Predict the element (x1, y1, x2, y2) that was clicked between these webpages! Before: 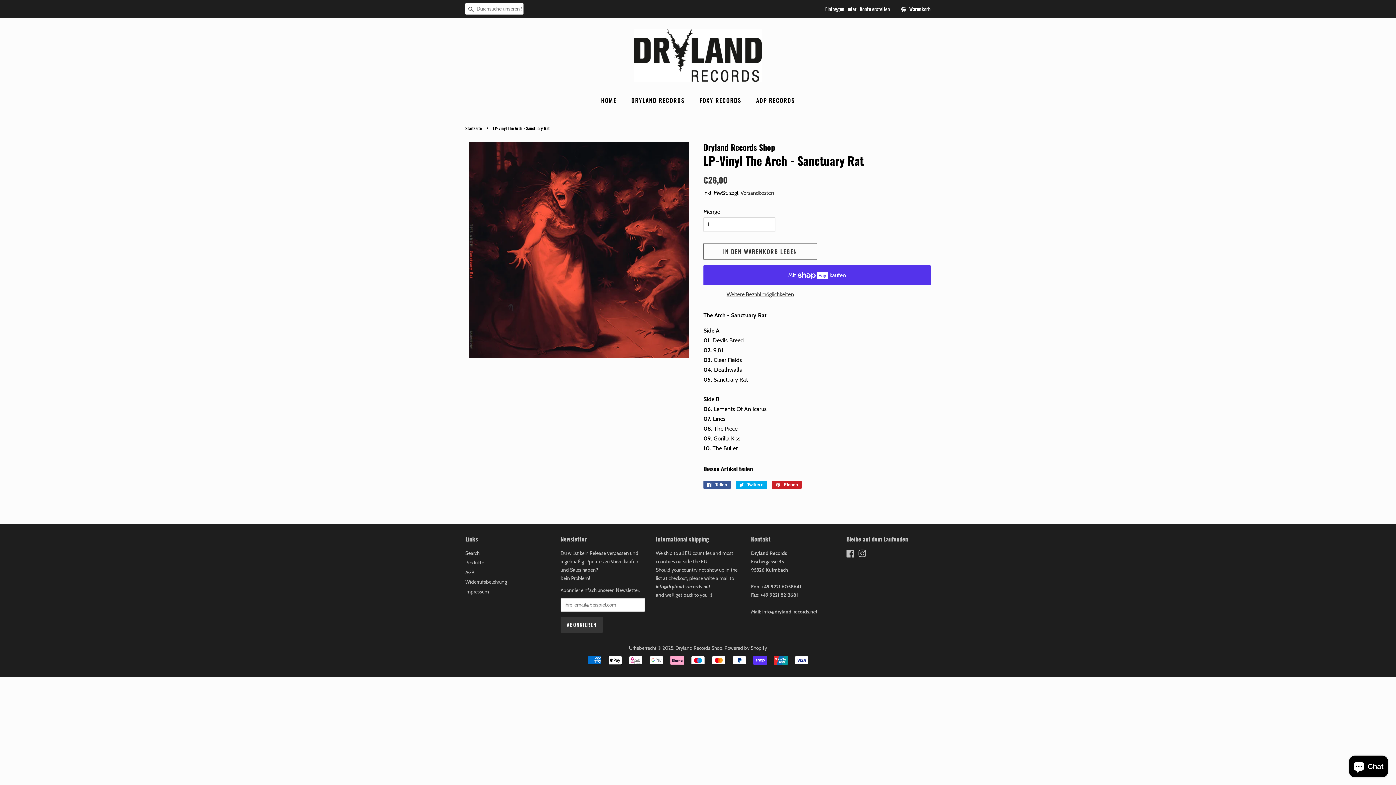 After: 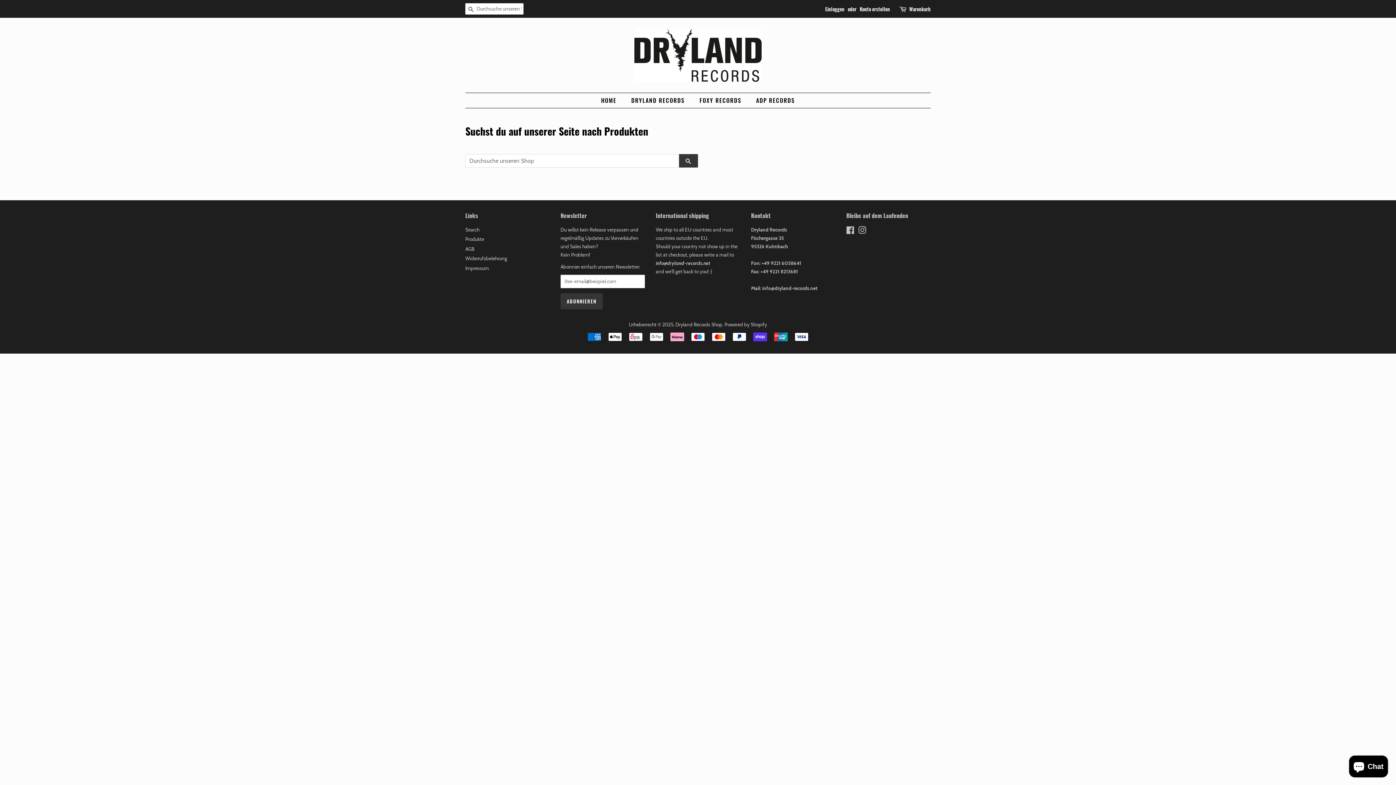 Action: bbox: (465, 550, 479, 556) label: Search